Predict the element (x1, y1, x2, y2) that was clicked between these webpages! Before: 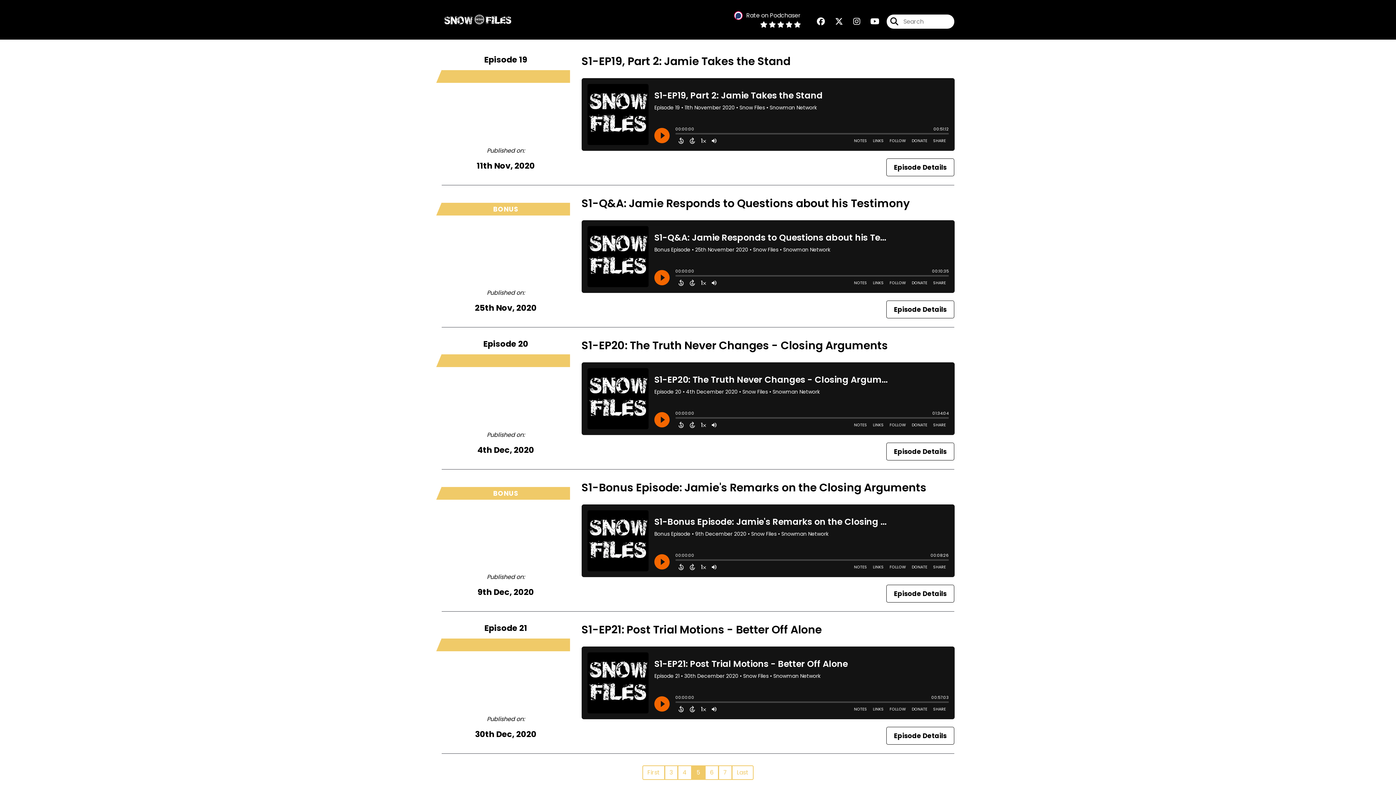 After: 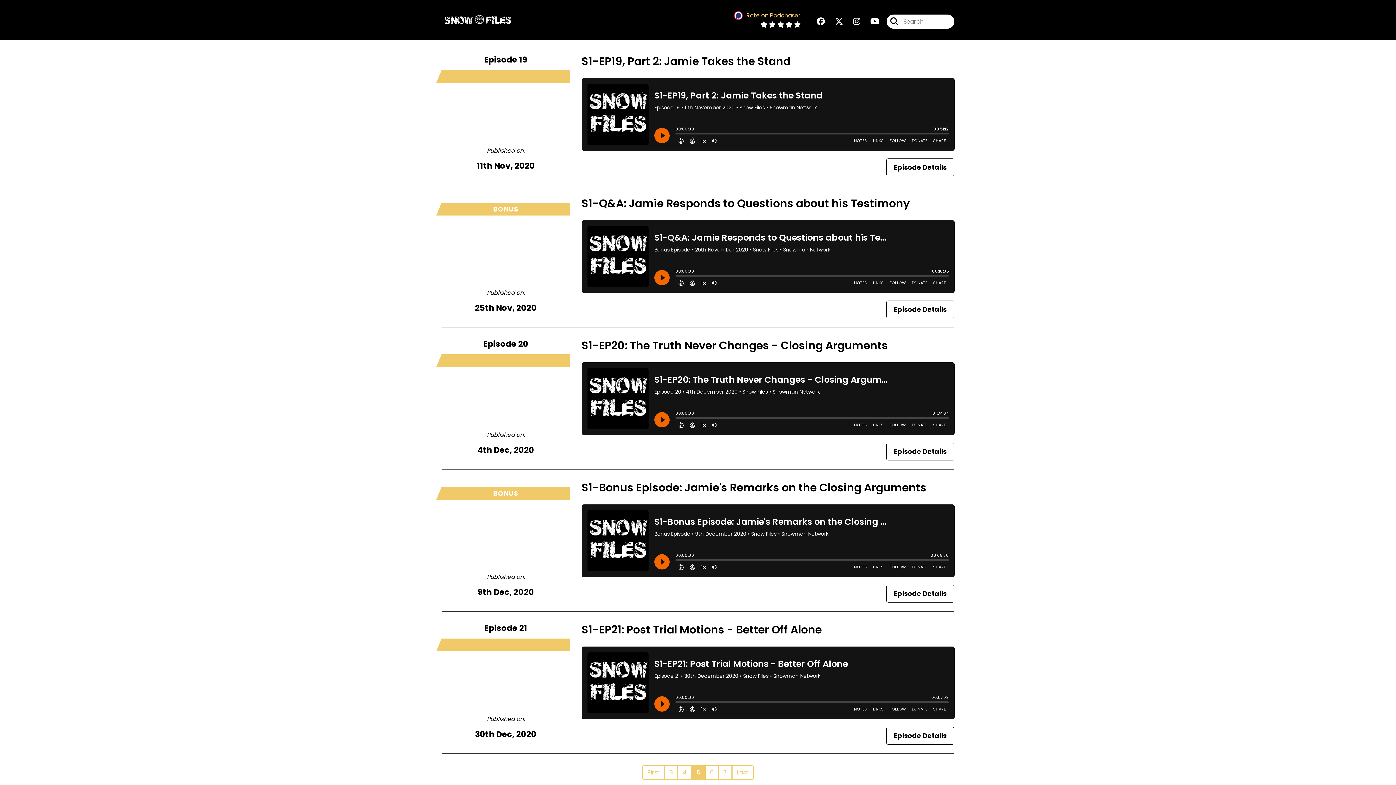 Action: label:  Rate on Podchaser bbox: (734, 10, 801, 19)